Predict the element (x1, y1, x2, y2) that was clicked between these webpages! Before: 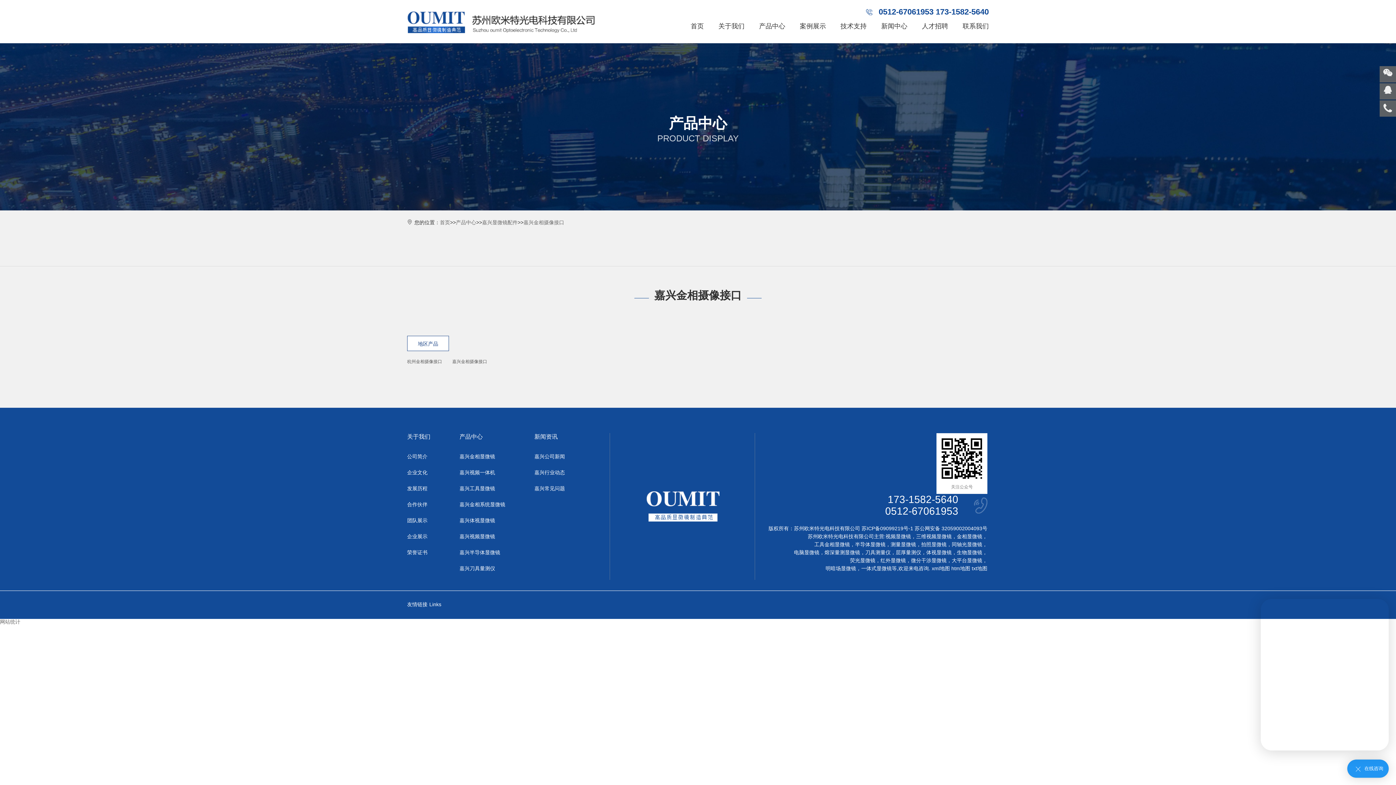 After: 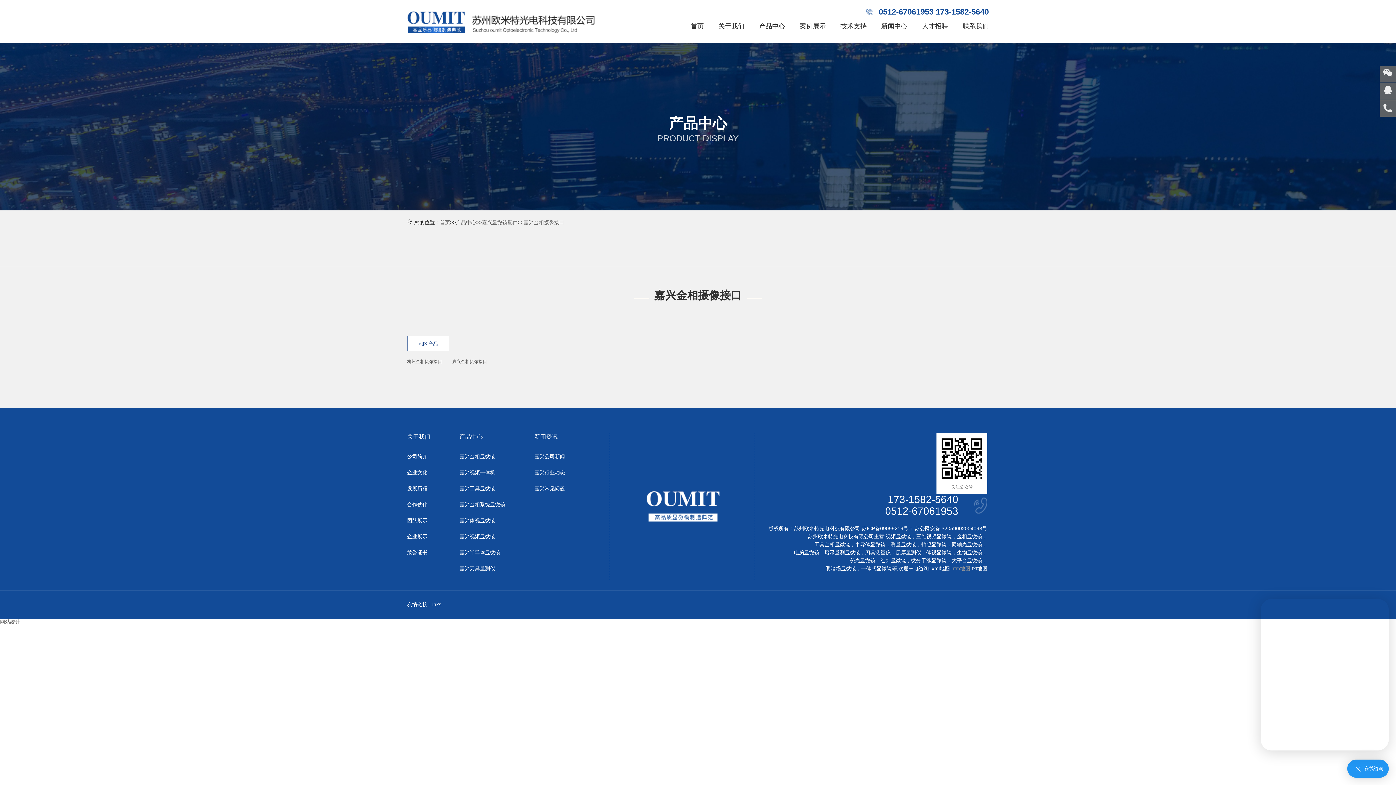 Action: label: htm地图 bbox: (951, 565, 970, 571)